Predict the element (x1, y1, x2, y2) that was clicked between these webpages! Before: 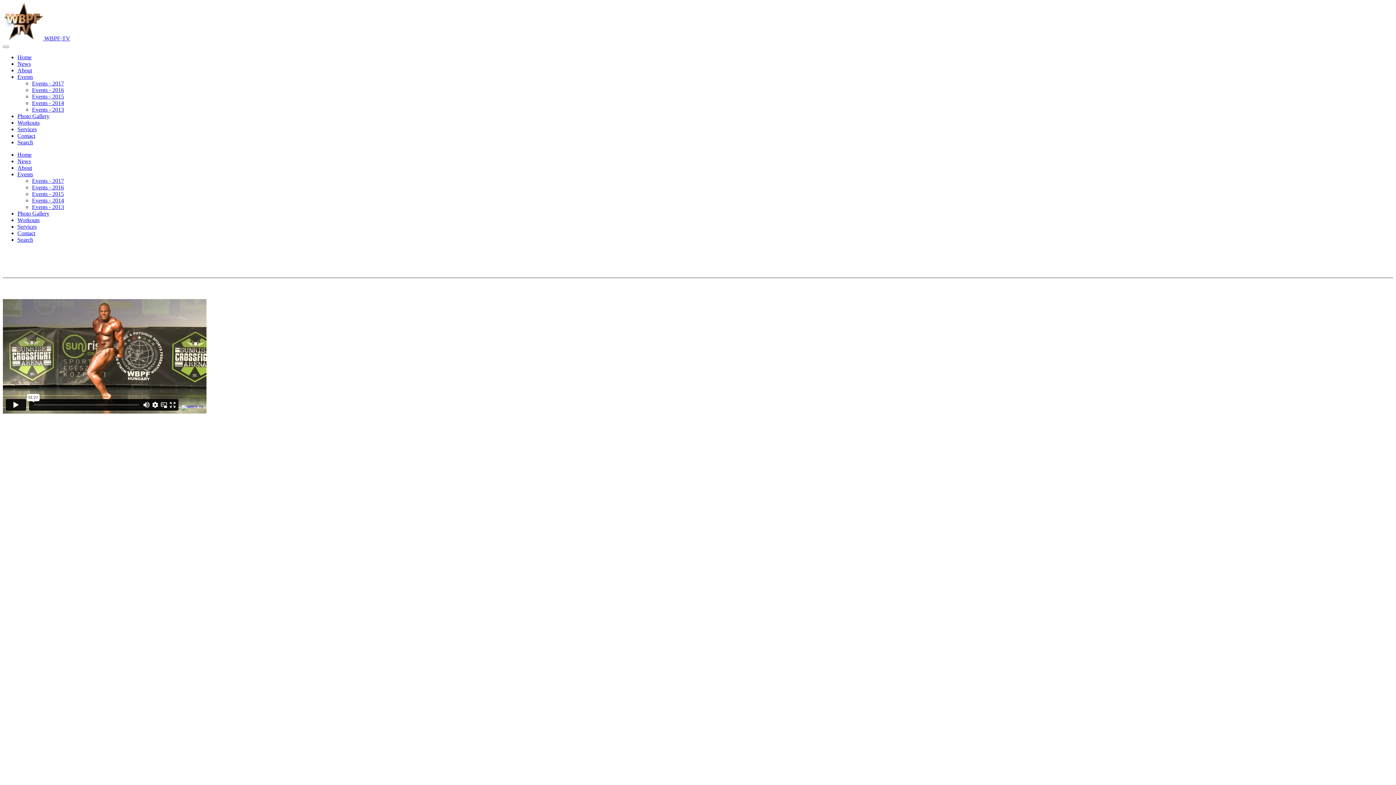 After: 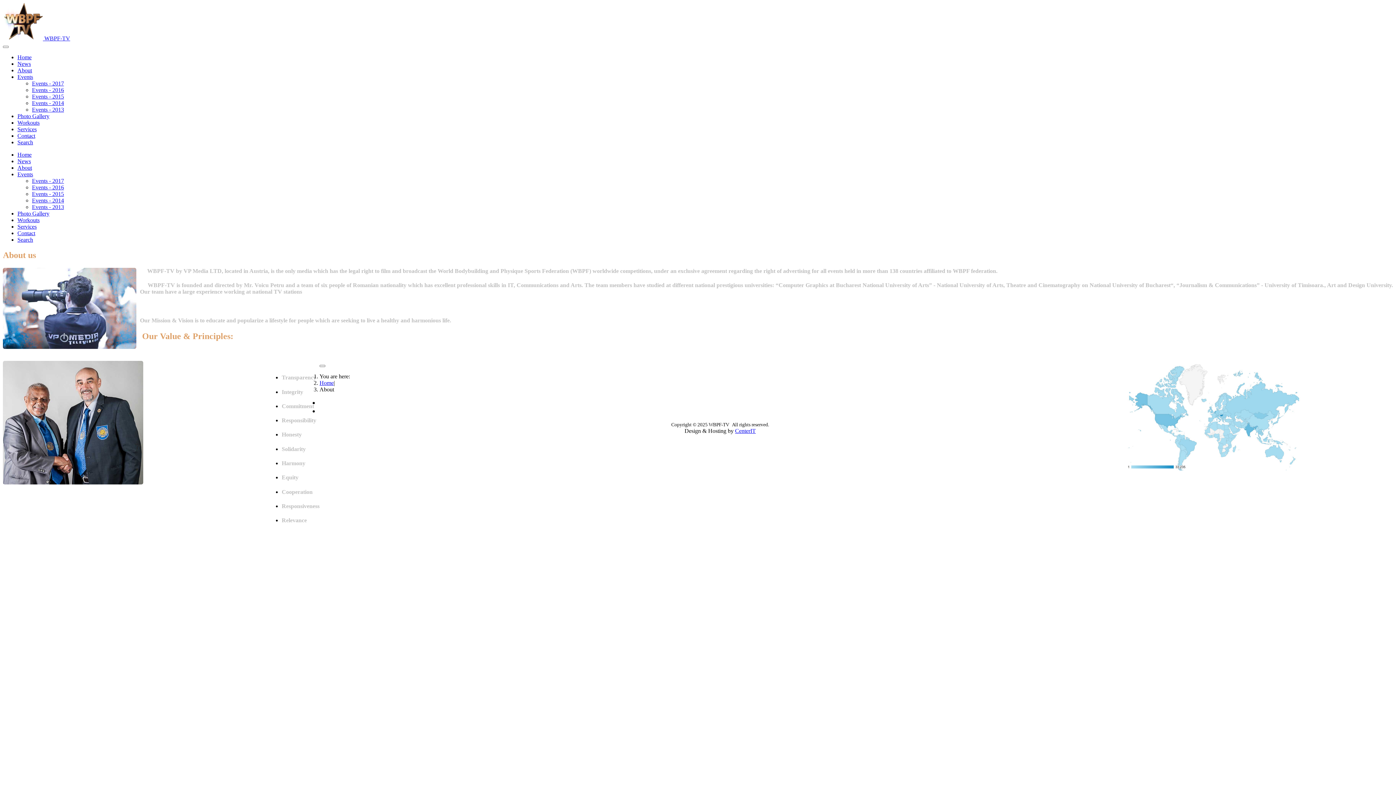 Action: bbox: (17, 67, 32, 73) label: About